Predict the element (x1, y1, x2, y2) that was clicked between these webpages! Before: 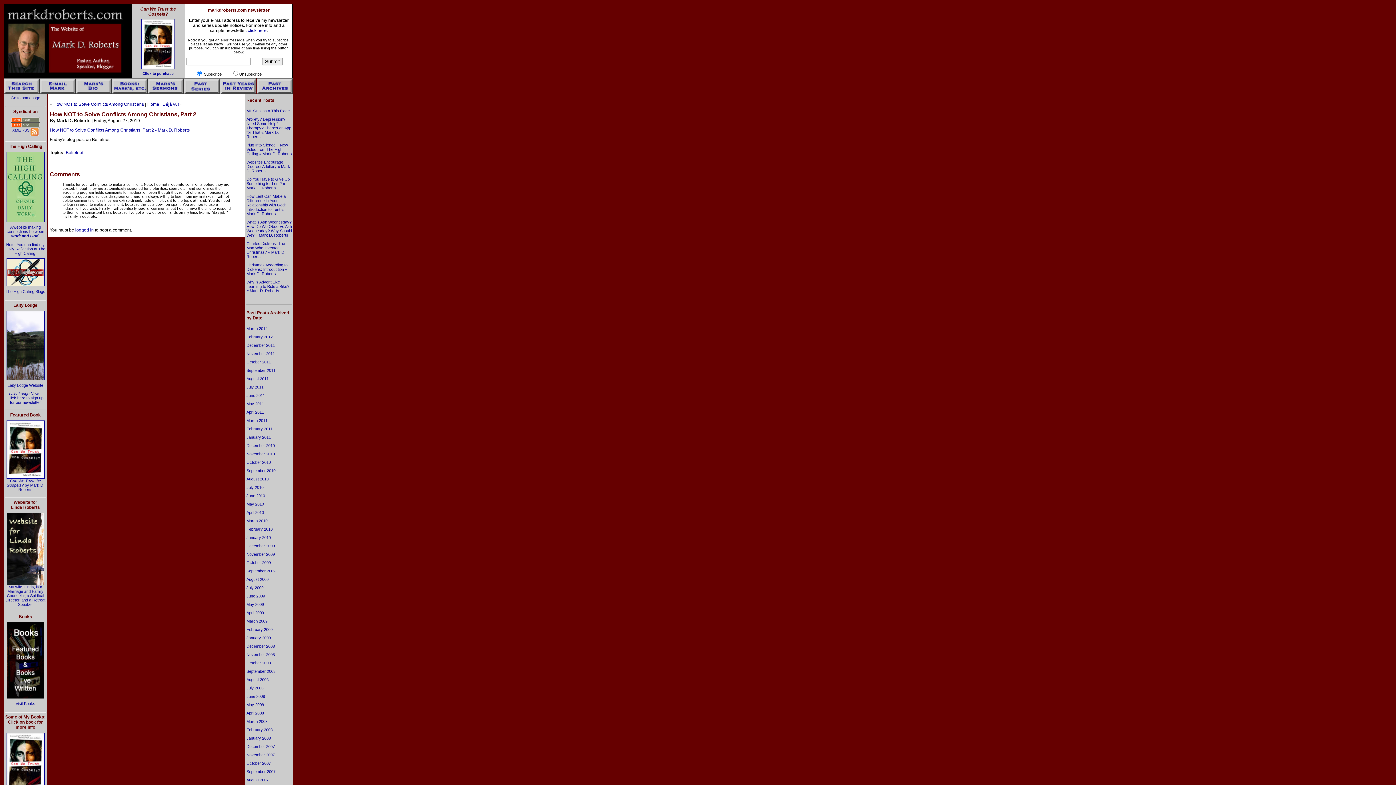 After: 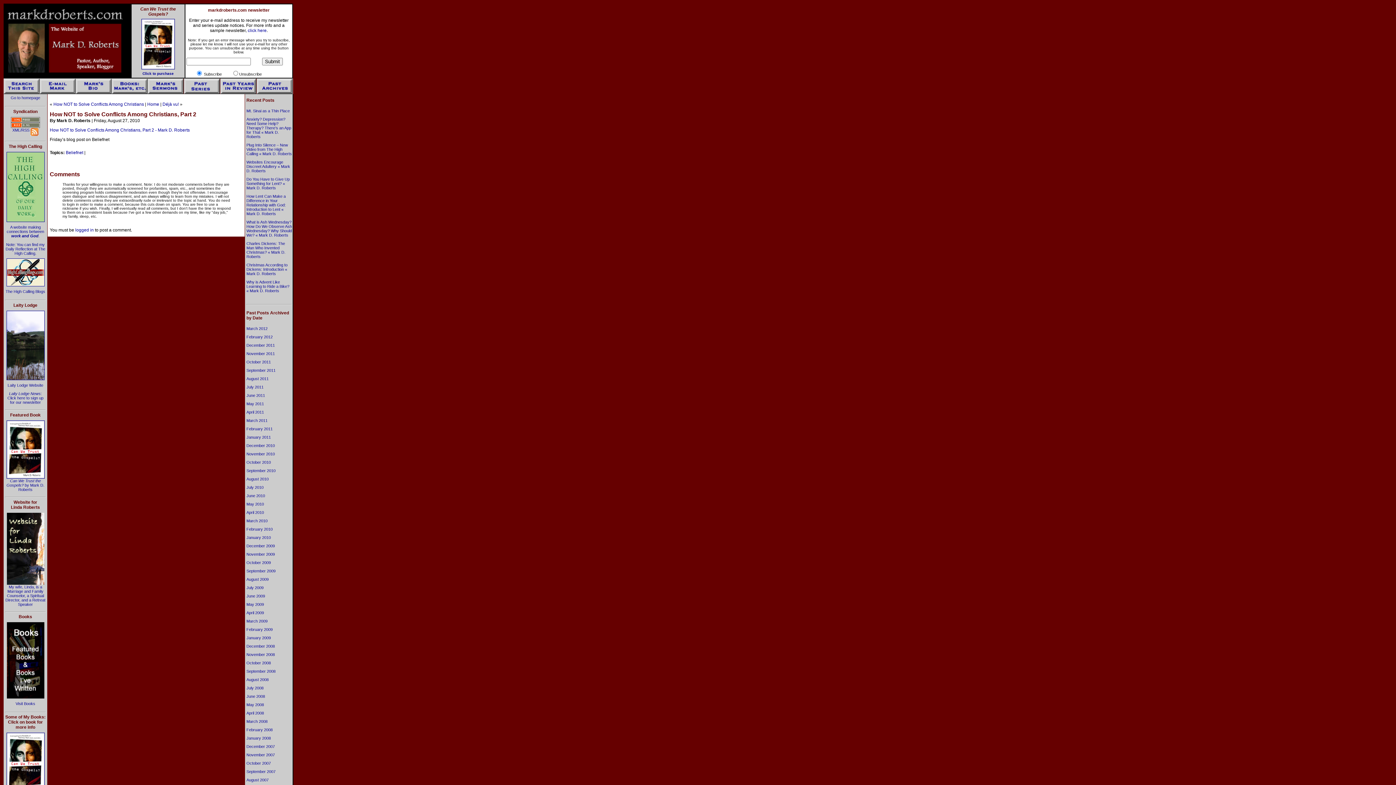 Action: bbox: (111, 90, 147, 95)